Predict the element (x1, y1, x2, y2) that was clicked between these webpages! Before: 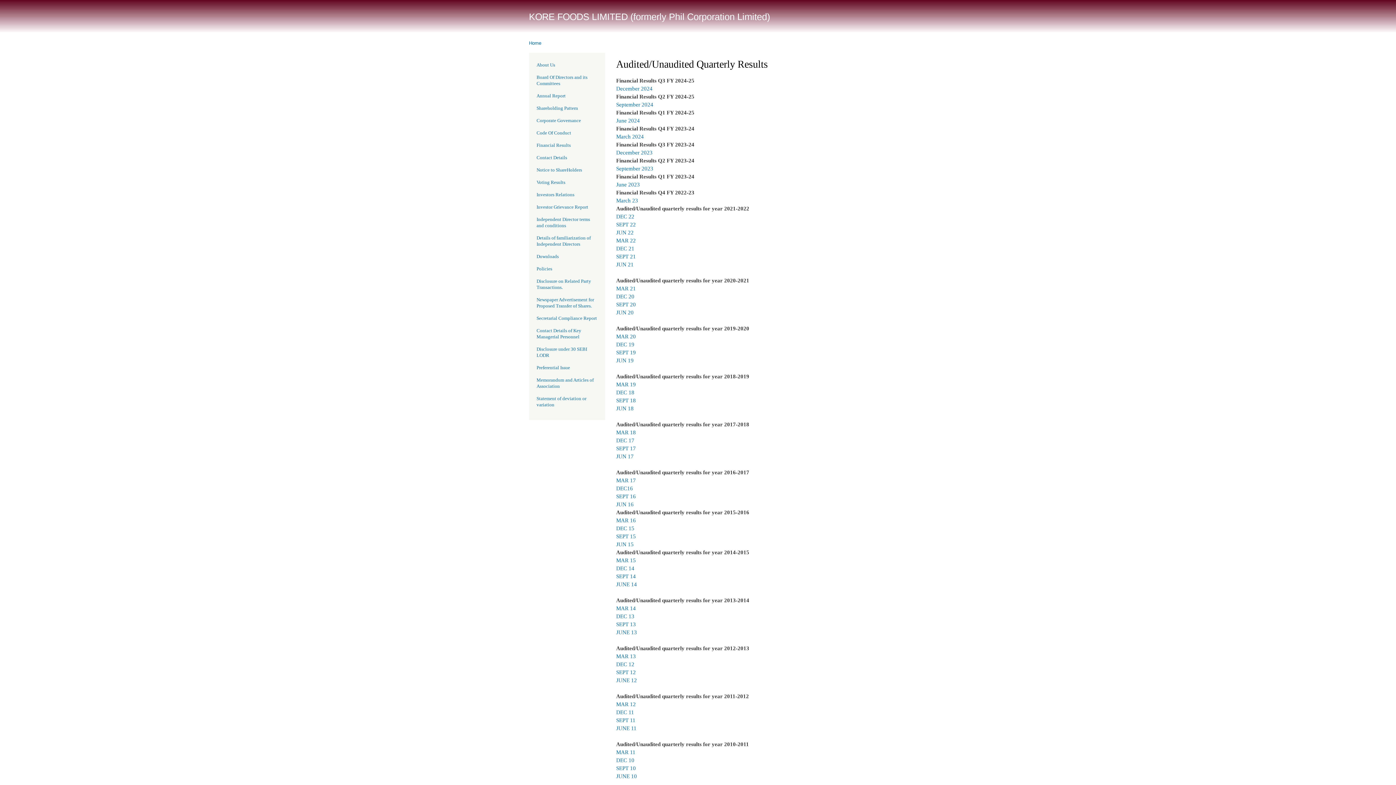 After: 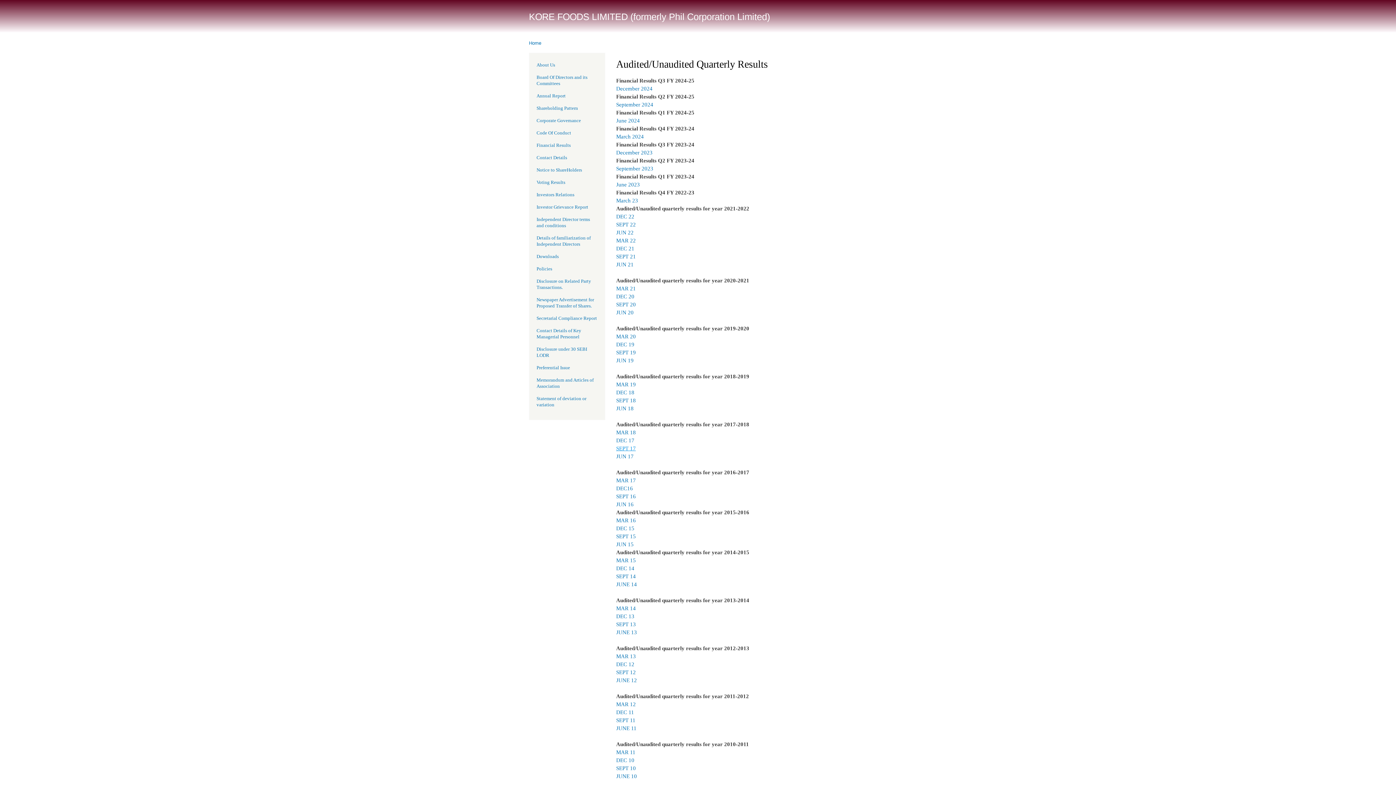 Action: label: SEPT 17 bbox: (616, 445, 636, 451)